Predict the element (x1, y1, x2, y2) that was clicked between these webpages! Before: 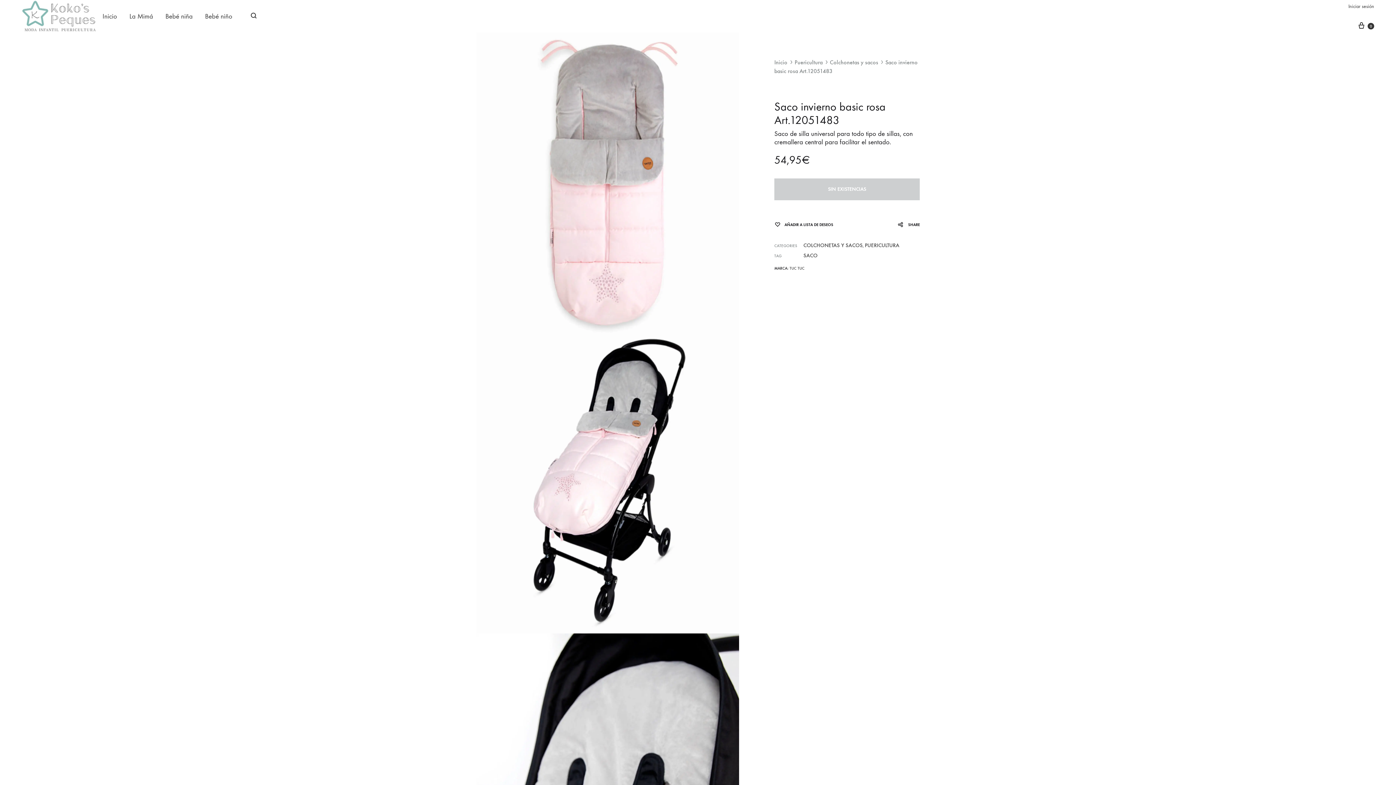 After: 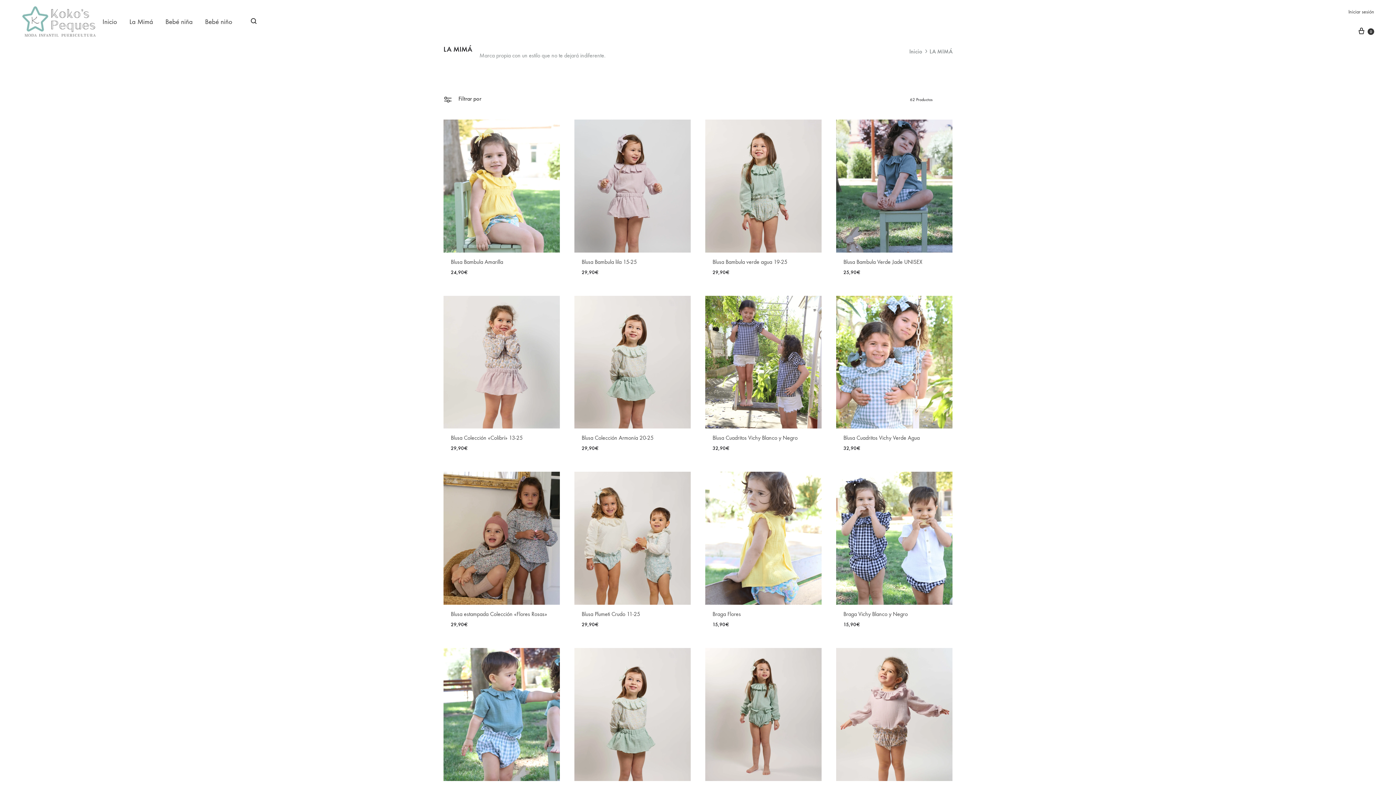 Action: label: La Mimá bbox: (129, 11, 153, 21)